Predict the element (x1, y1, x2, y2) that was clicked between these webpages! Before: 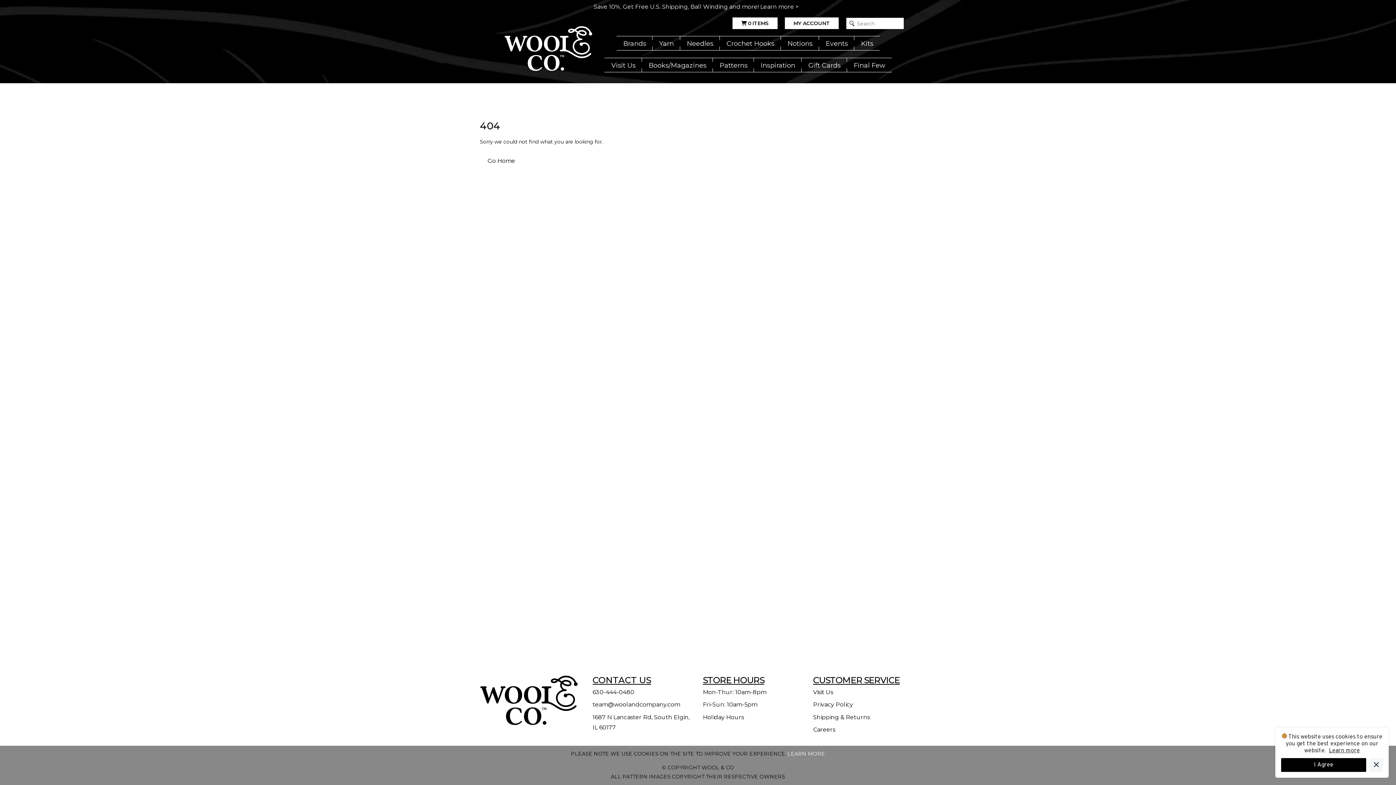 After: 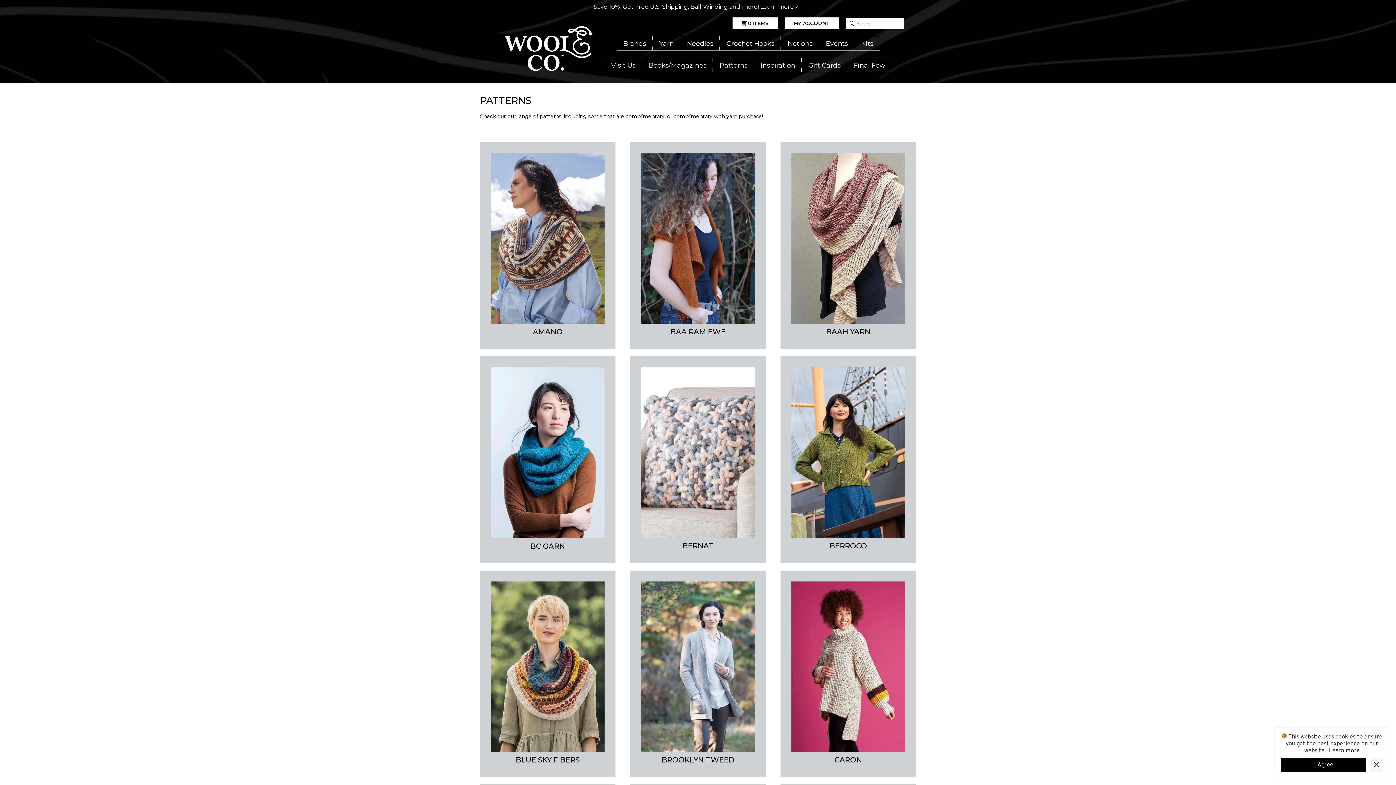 Action: label: Patterns bbox: (713, 58, 754, 71)